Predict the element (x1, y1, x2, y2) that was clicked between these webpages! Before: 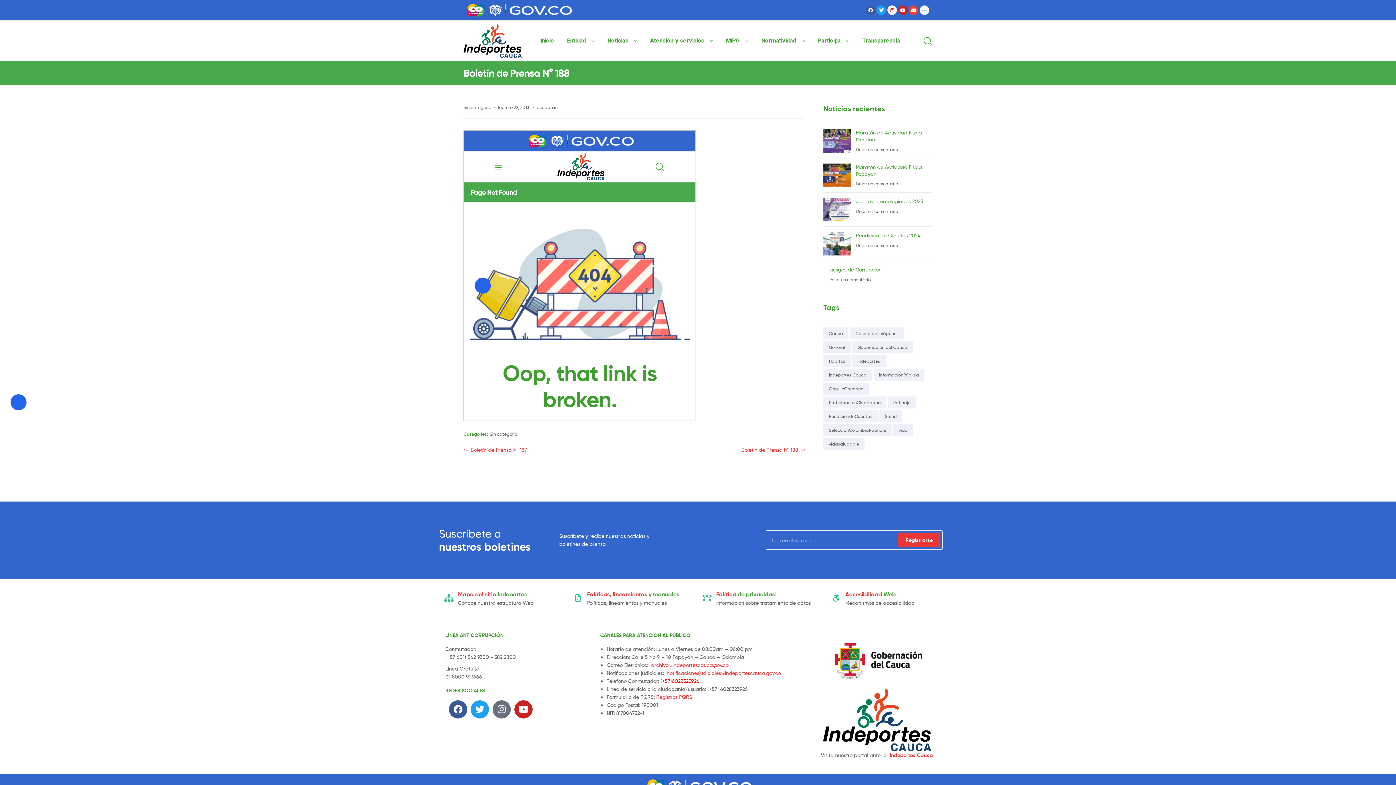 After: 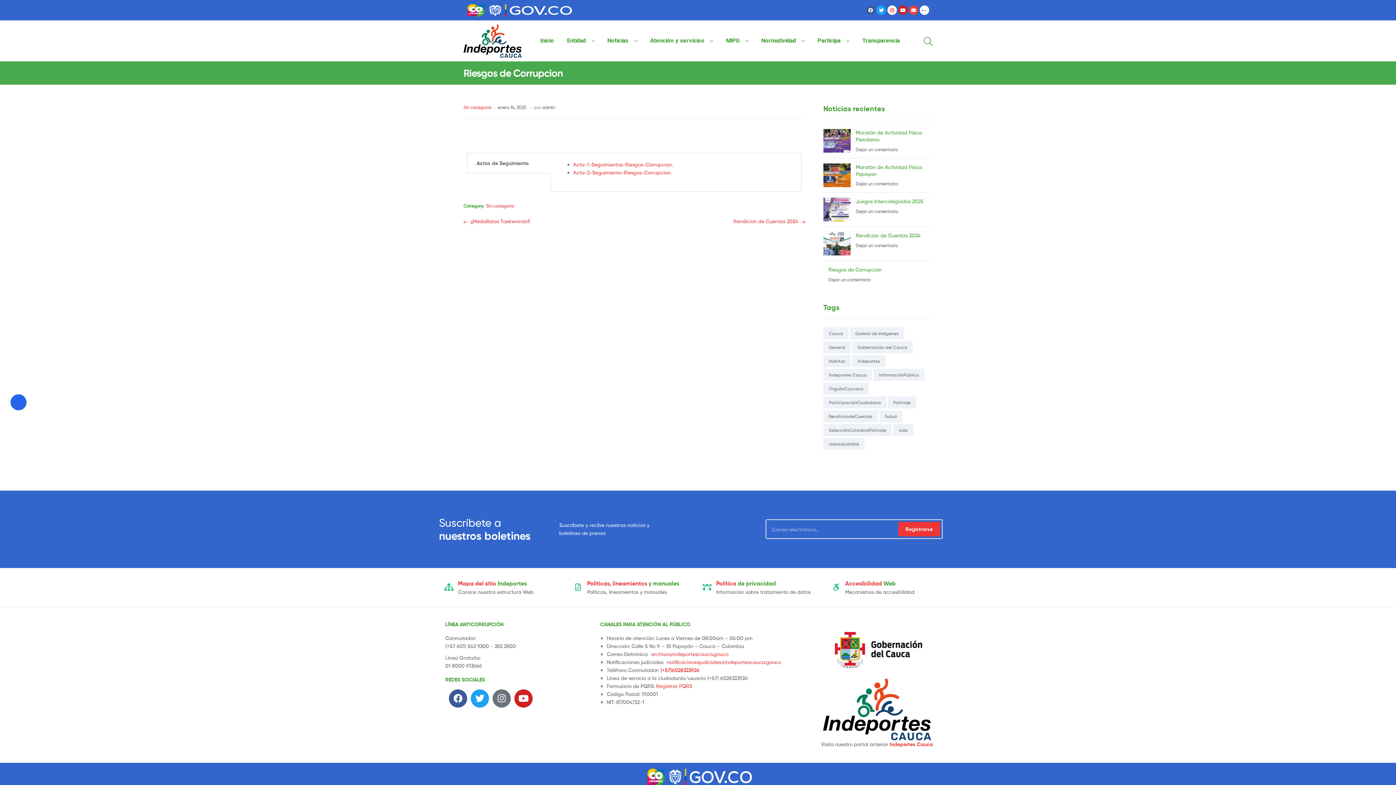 Action: label: Riesgos de Corrupcion bbox: (828, 266, 932, 273)